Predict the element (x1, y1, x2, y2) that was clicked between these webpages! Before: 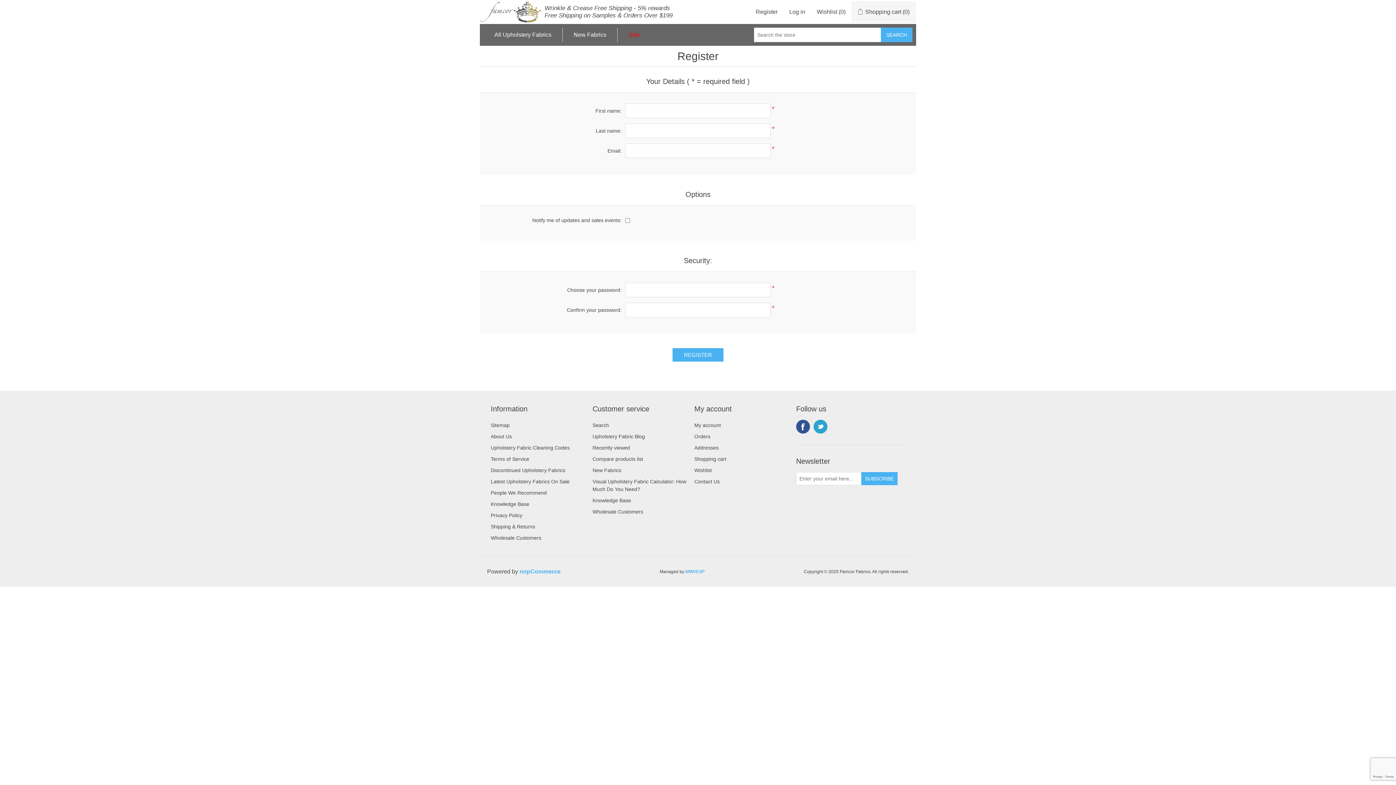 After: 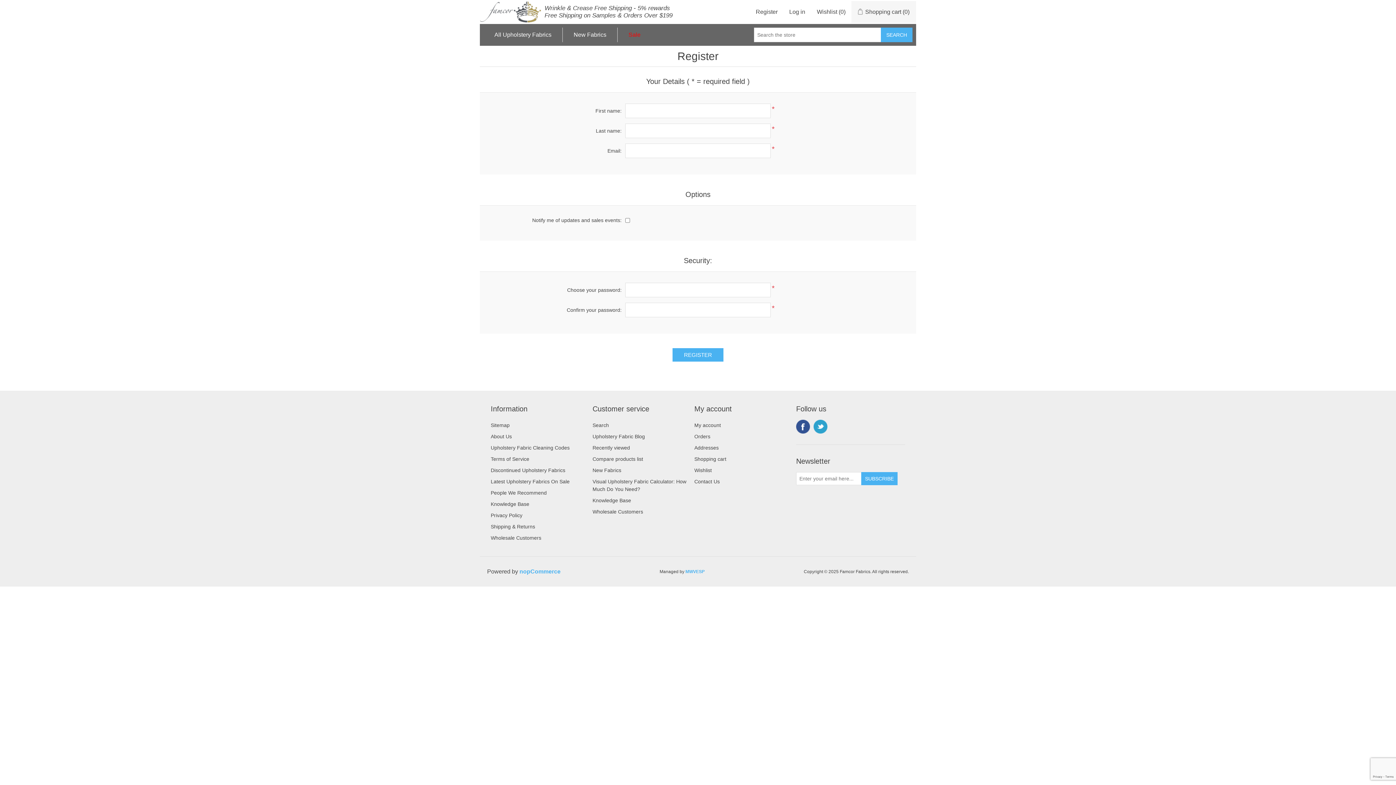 Action: bbox: (796, 420, 810, 433) label: Facebook